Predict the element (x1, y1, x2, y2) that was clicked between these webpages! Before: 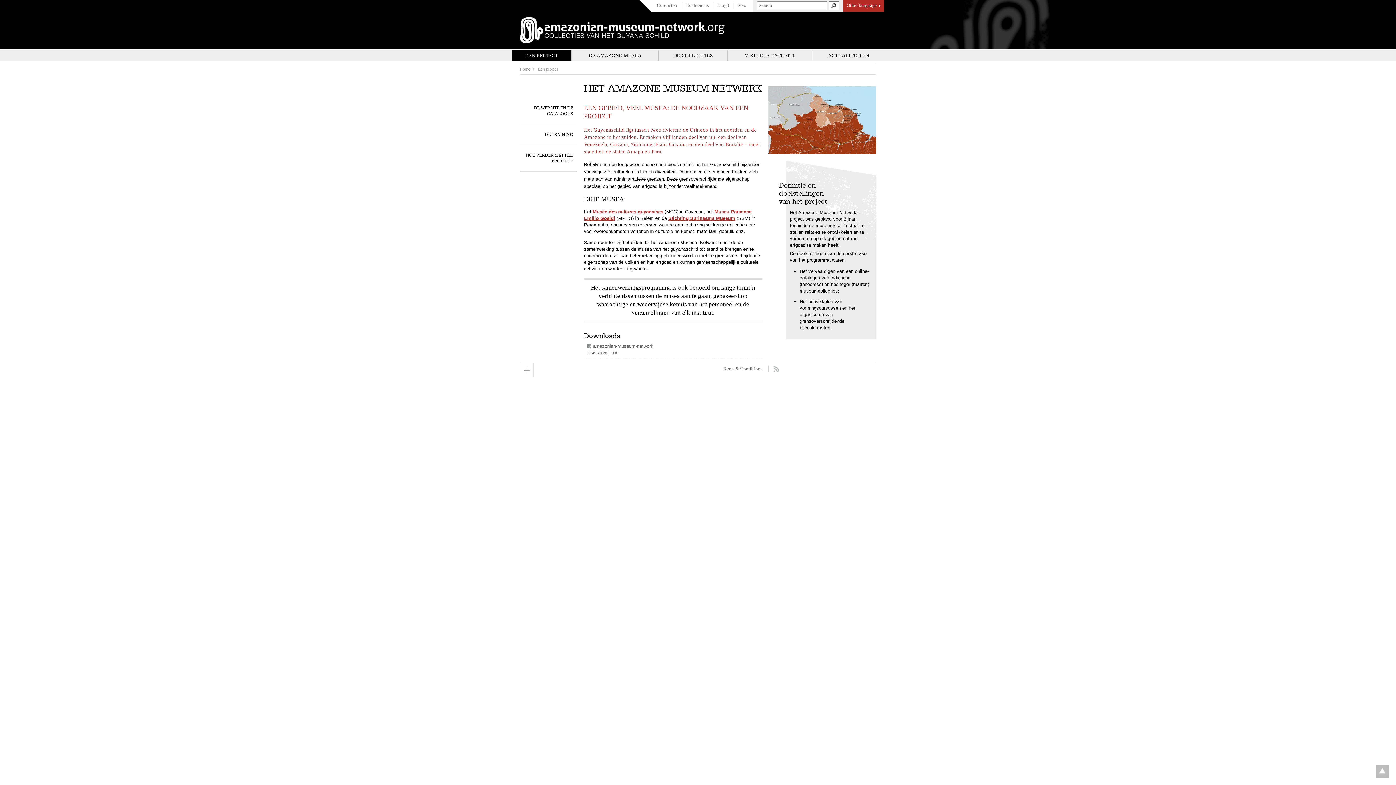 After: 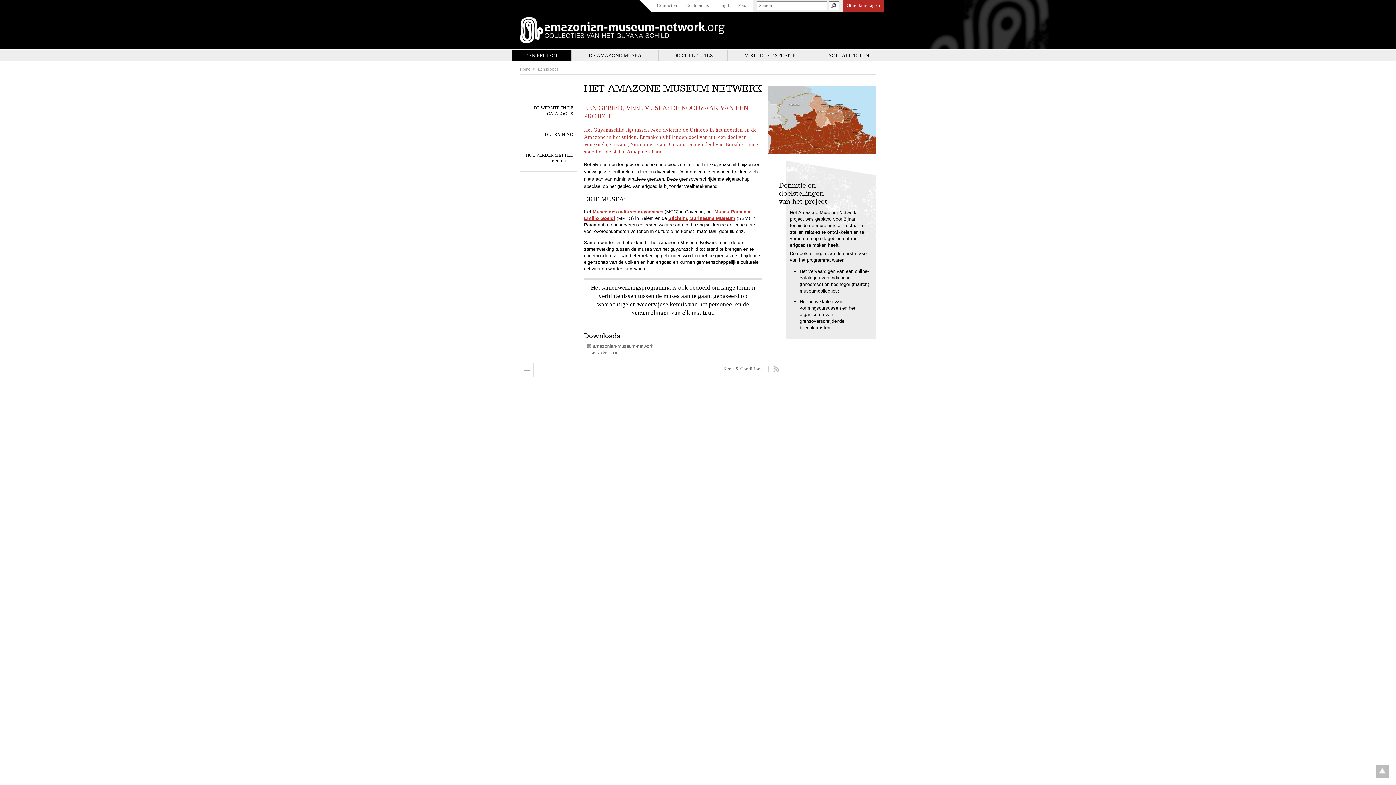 Action: bbox: (512, 50, 571, 60) label: EEN PROJECT